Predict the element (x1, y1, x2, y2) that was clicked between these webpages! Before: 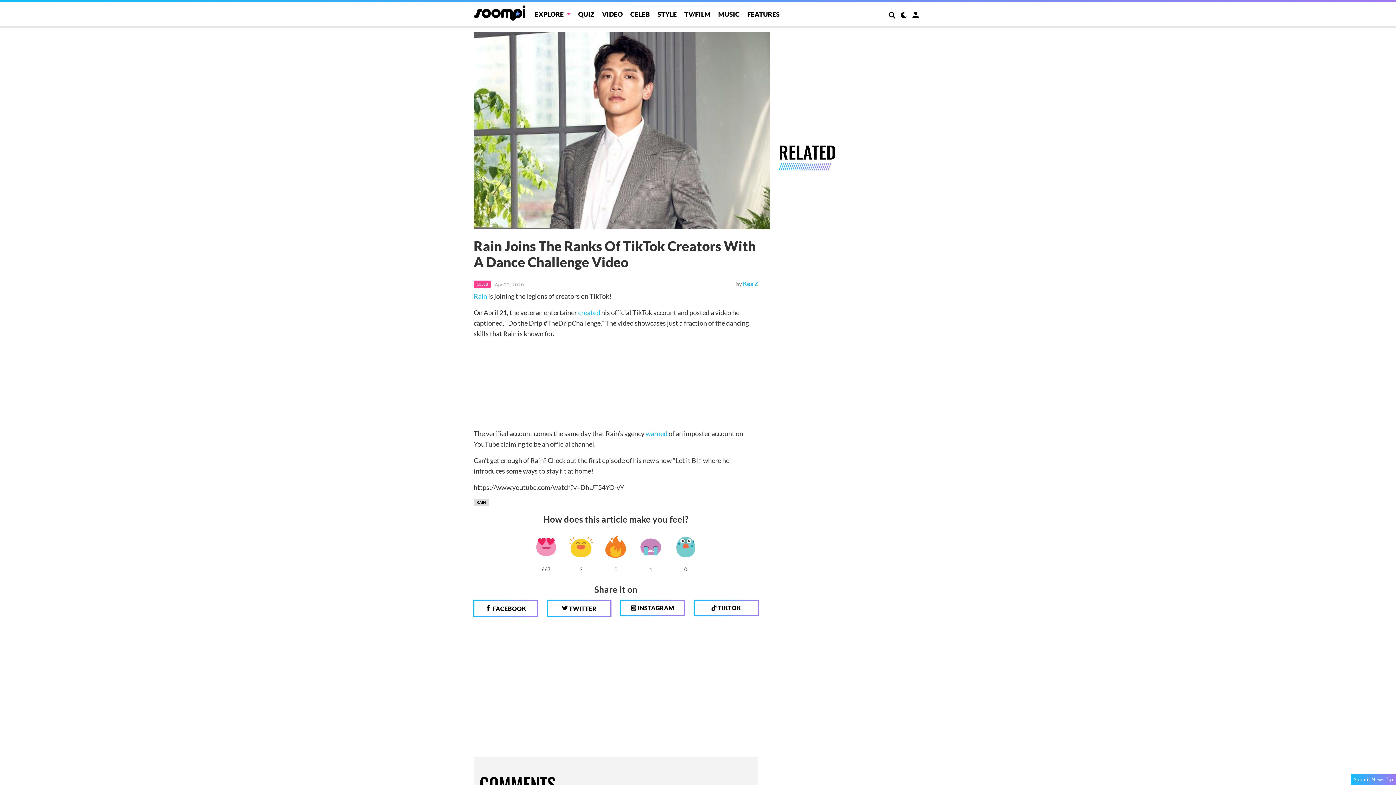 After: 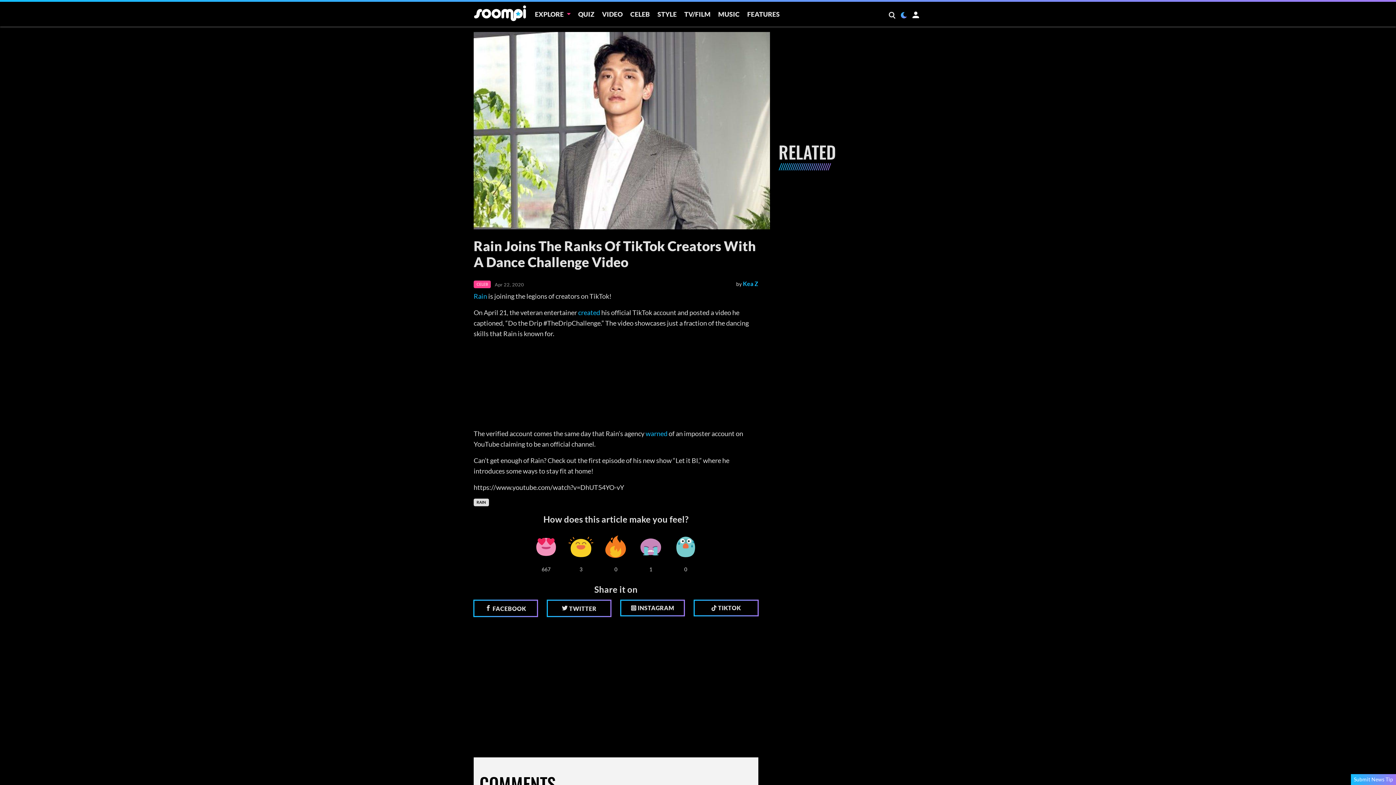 Action: bbox: (899, 10, 908, 21)